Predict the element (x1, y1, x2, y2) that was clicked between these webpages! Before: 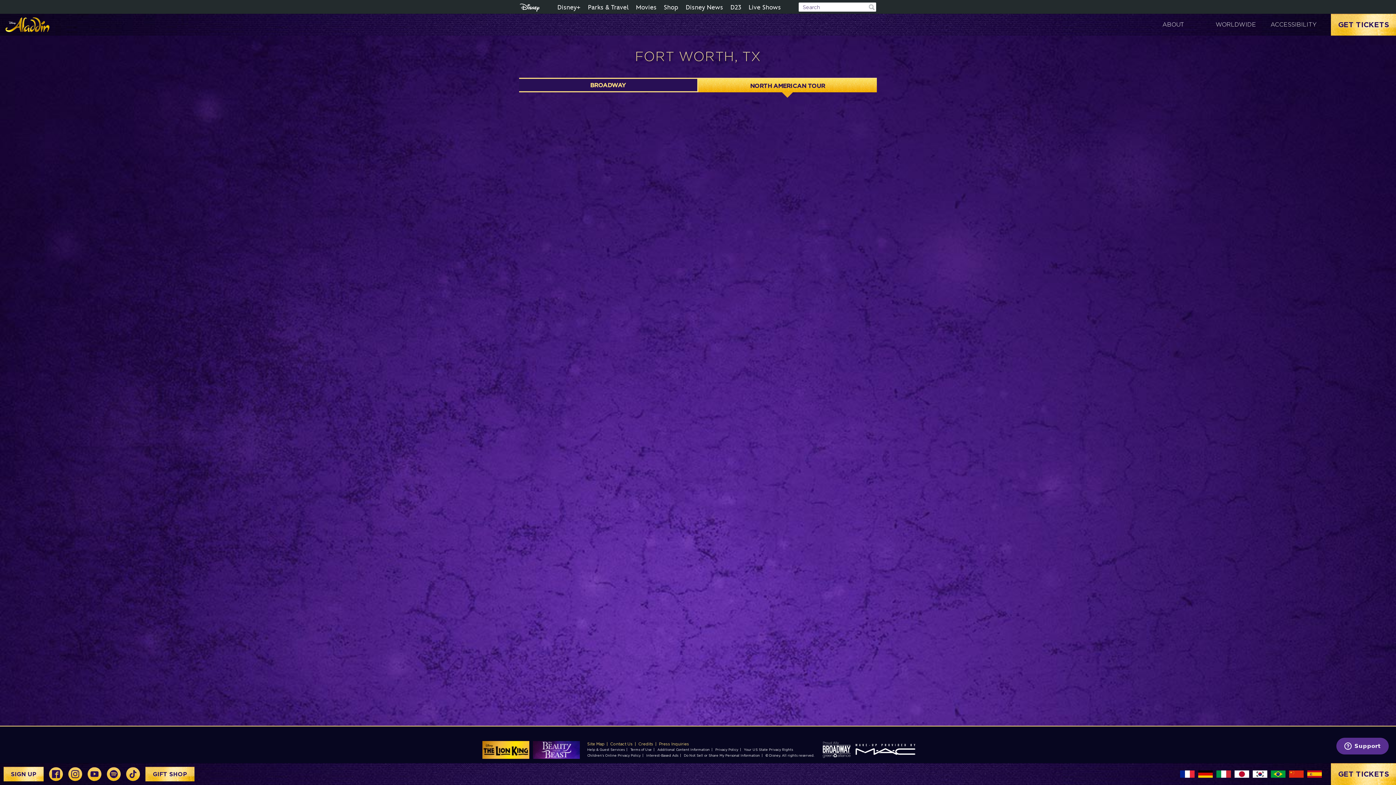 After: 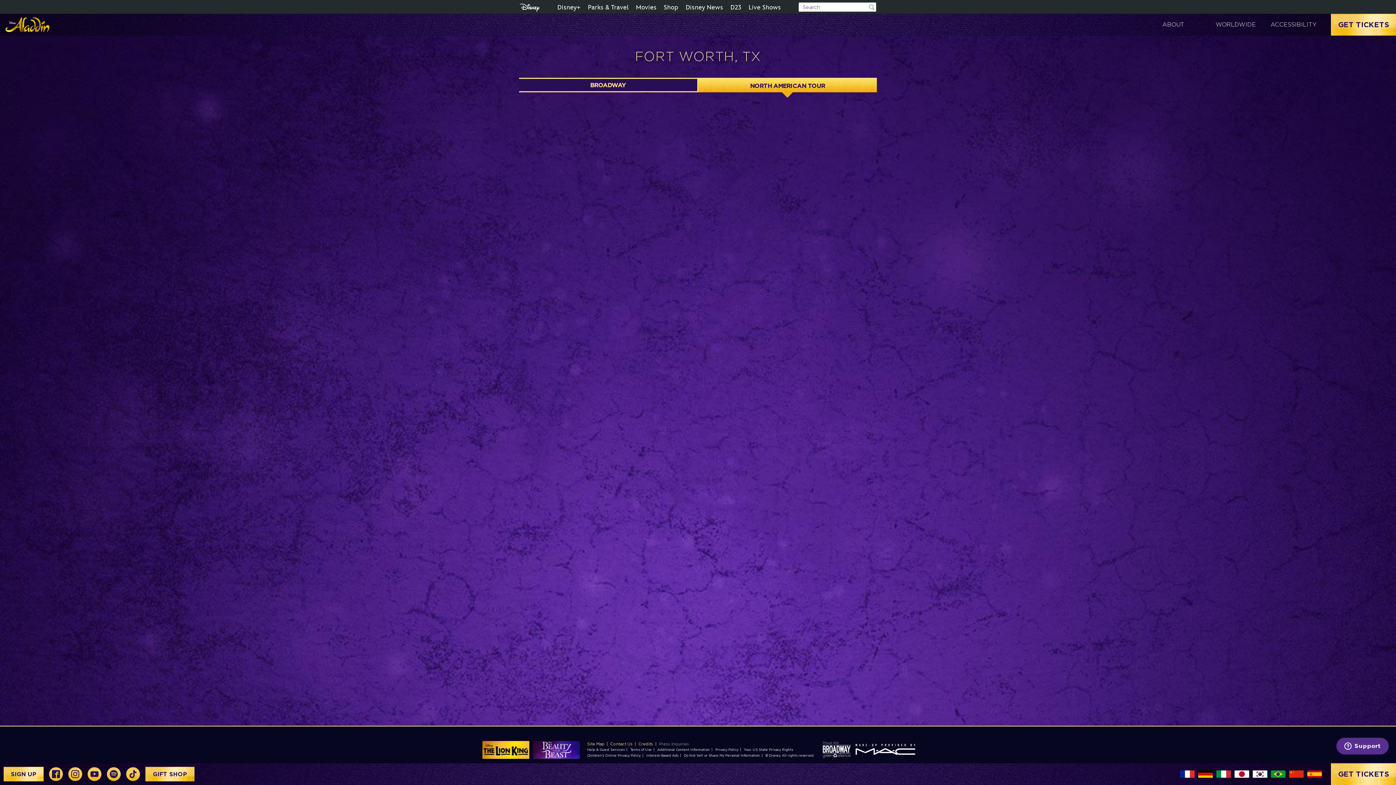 Action: bbox: (659, 742, 689, 746) label: Press Inquiries